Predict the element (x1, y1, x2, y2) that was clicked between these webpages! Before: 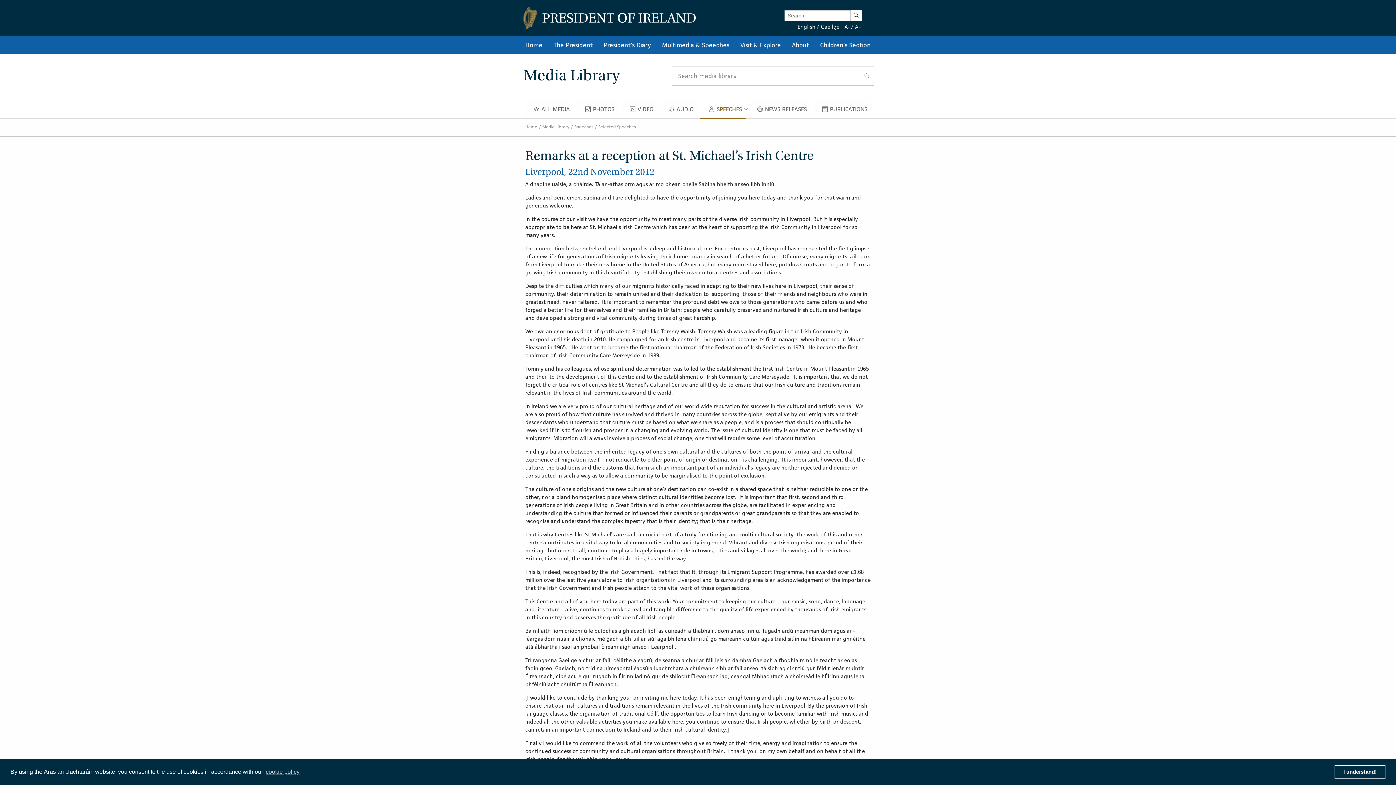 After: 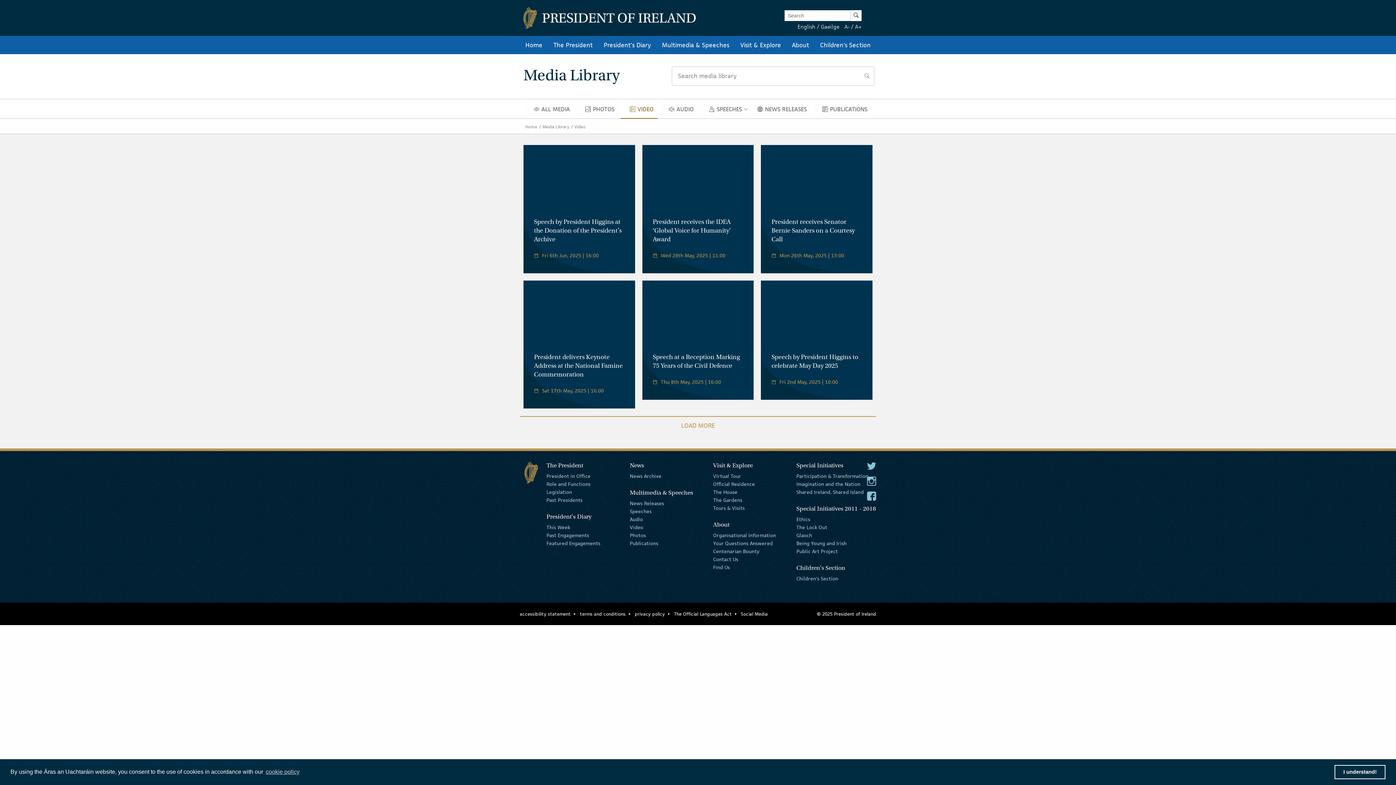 Action: label: VIDEO
VIDEO bbox: (620, 99, 657, 118)